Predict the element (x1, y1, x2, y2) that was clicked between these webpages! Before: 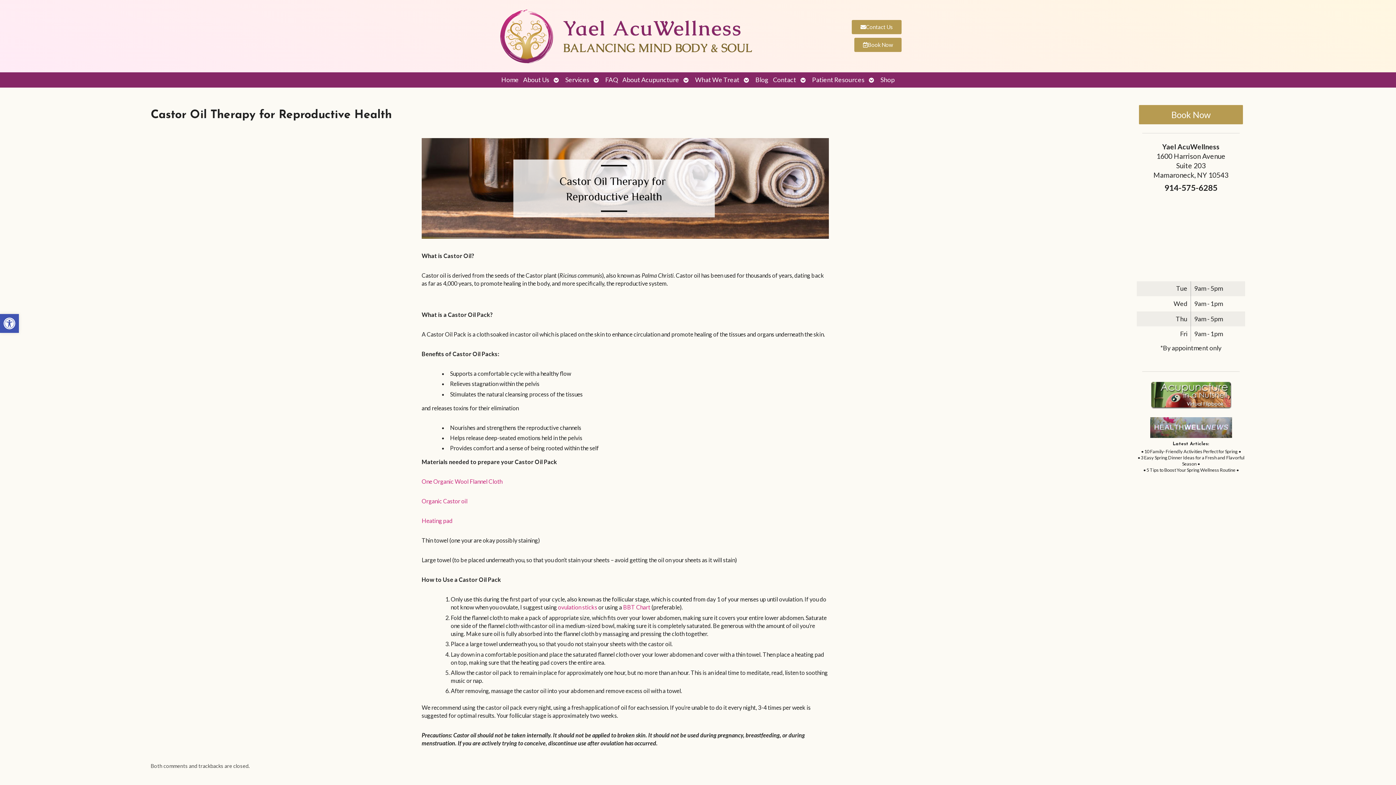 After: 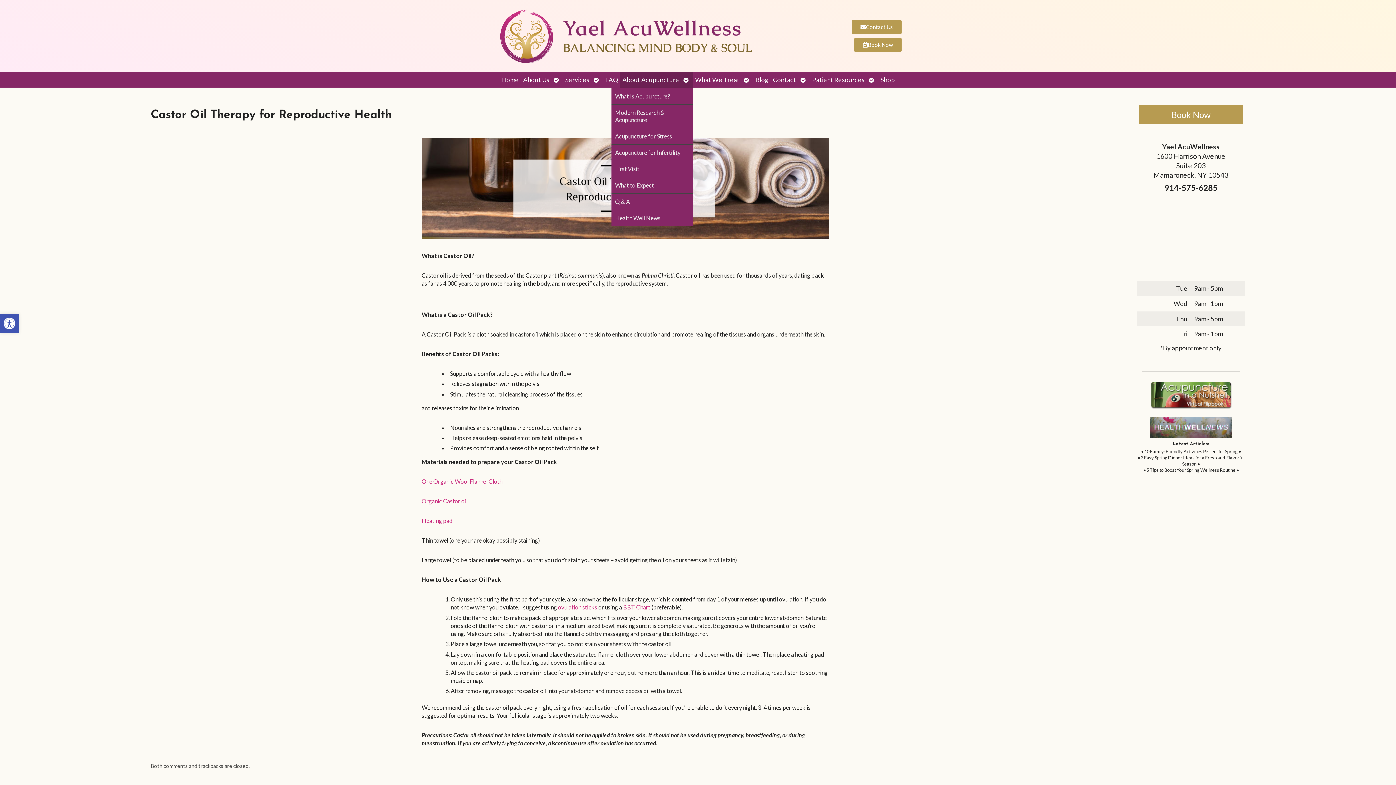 Action: bbox: (620, 72, 681, 87) label: About Acupuncture